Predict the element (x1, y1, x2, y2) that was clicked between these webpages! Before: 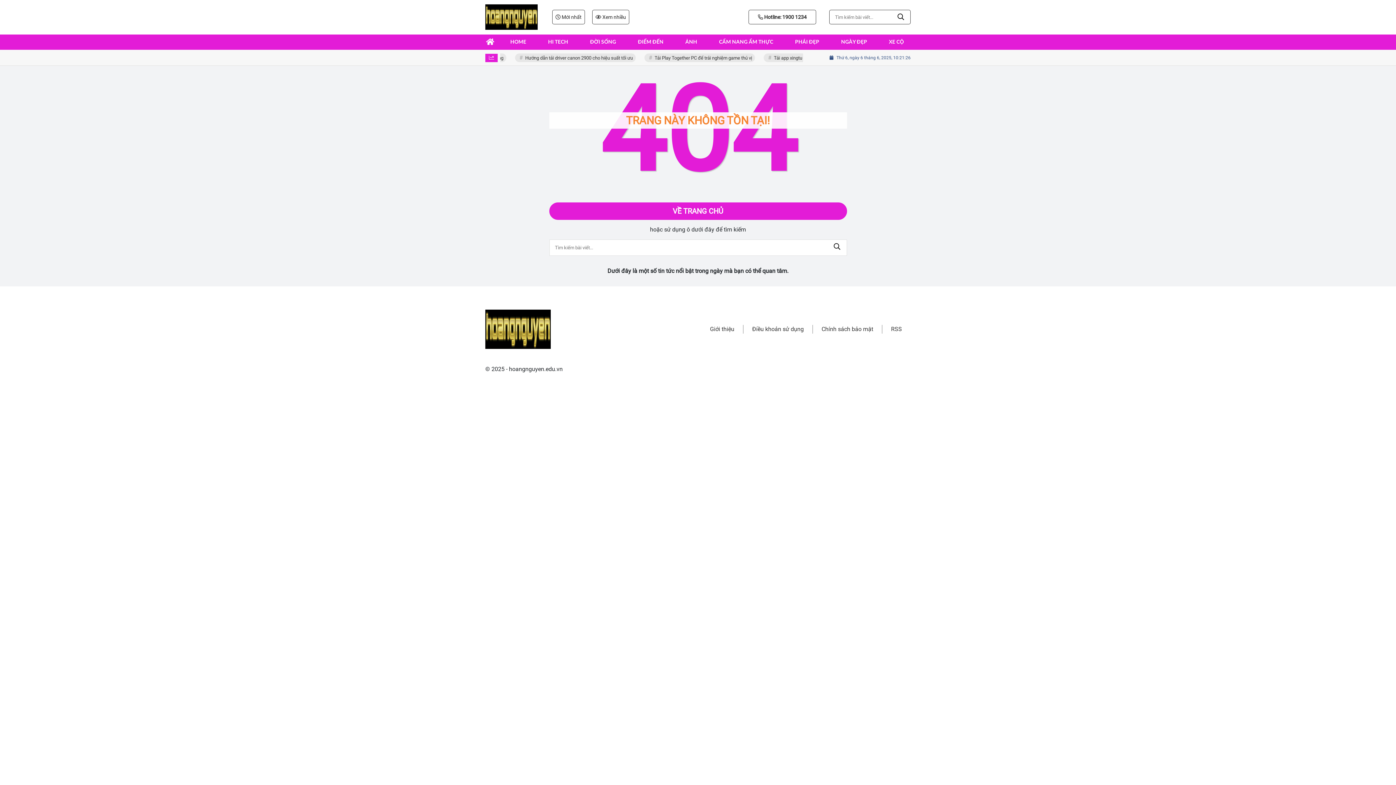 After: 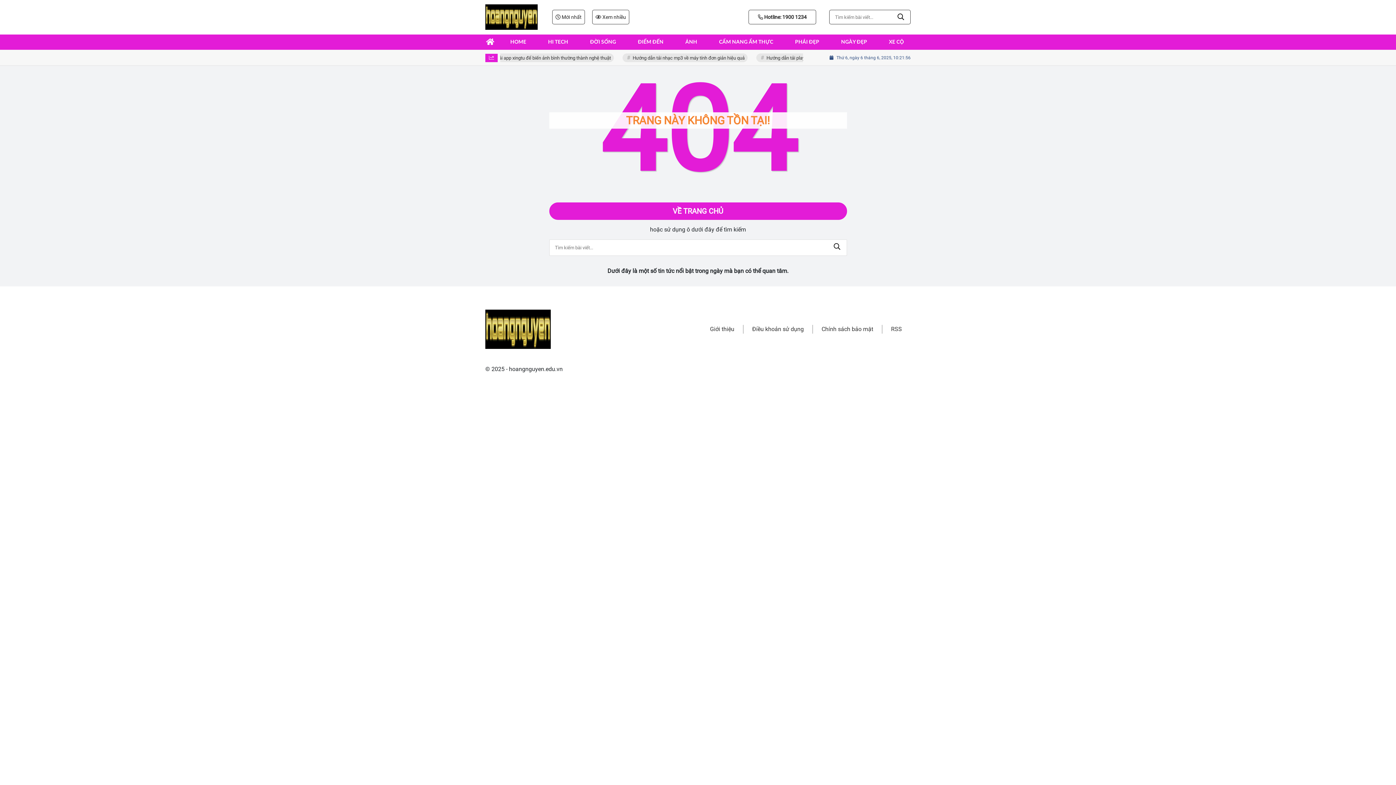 Action: bbox: (752, 8, 812, 25) label:  Hotline: 1900 1234